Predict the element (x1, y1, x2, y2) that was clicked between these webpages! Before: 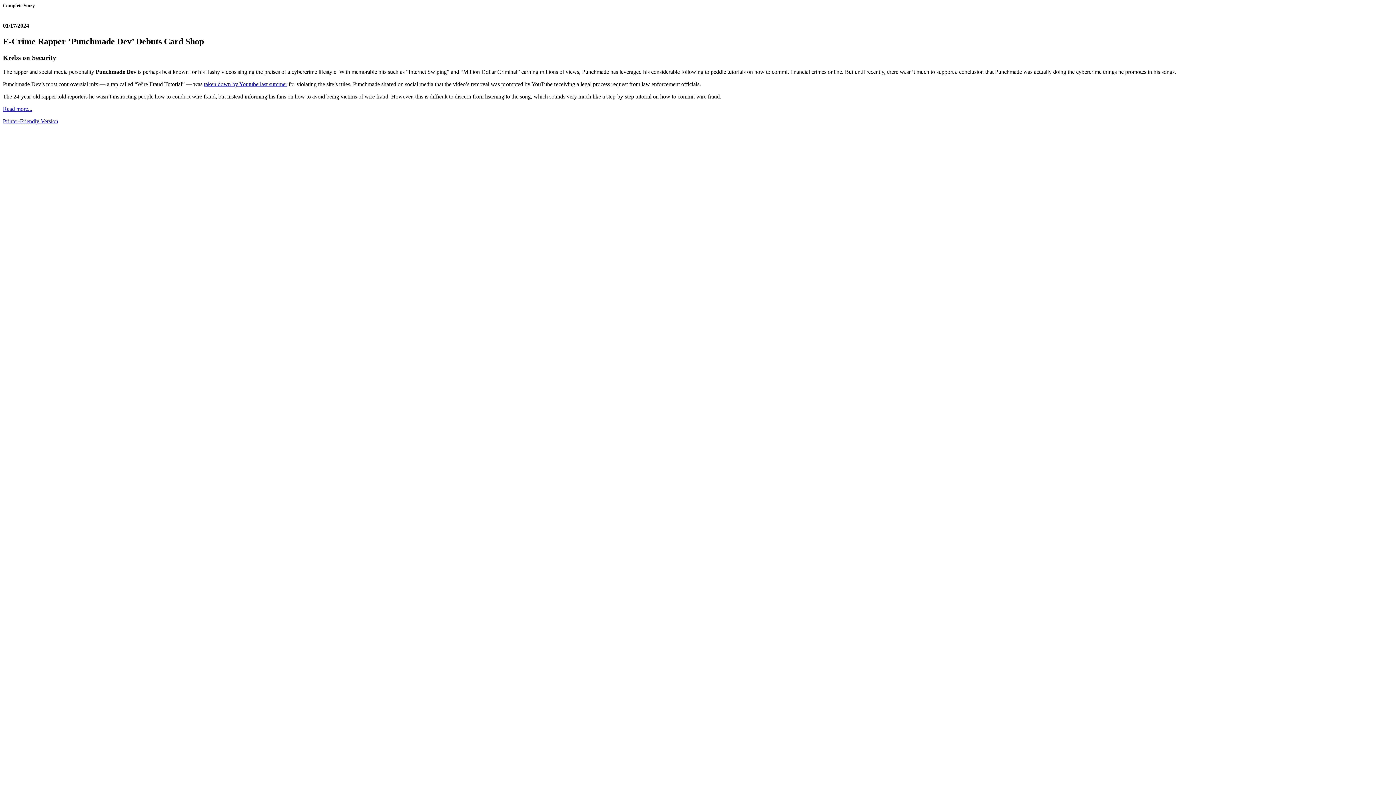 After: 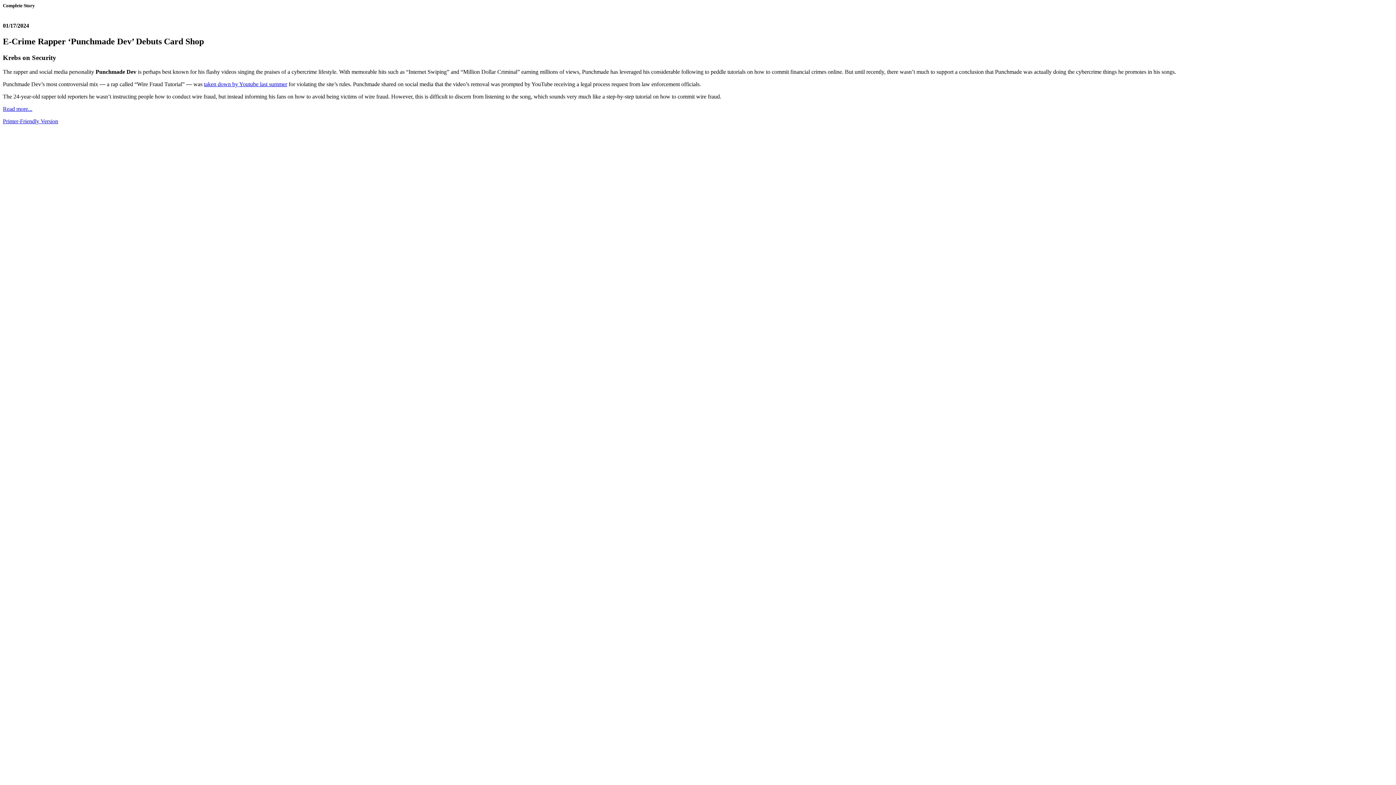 Action: label: Read more... bbox: (2, 105, 32, 112)